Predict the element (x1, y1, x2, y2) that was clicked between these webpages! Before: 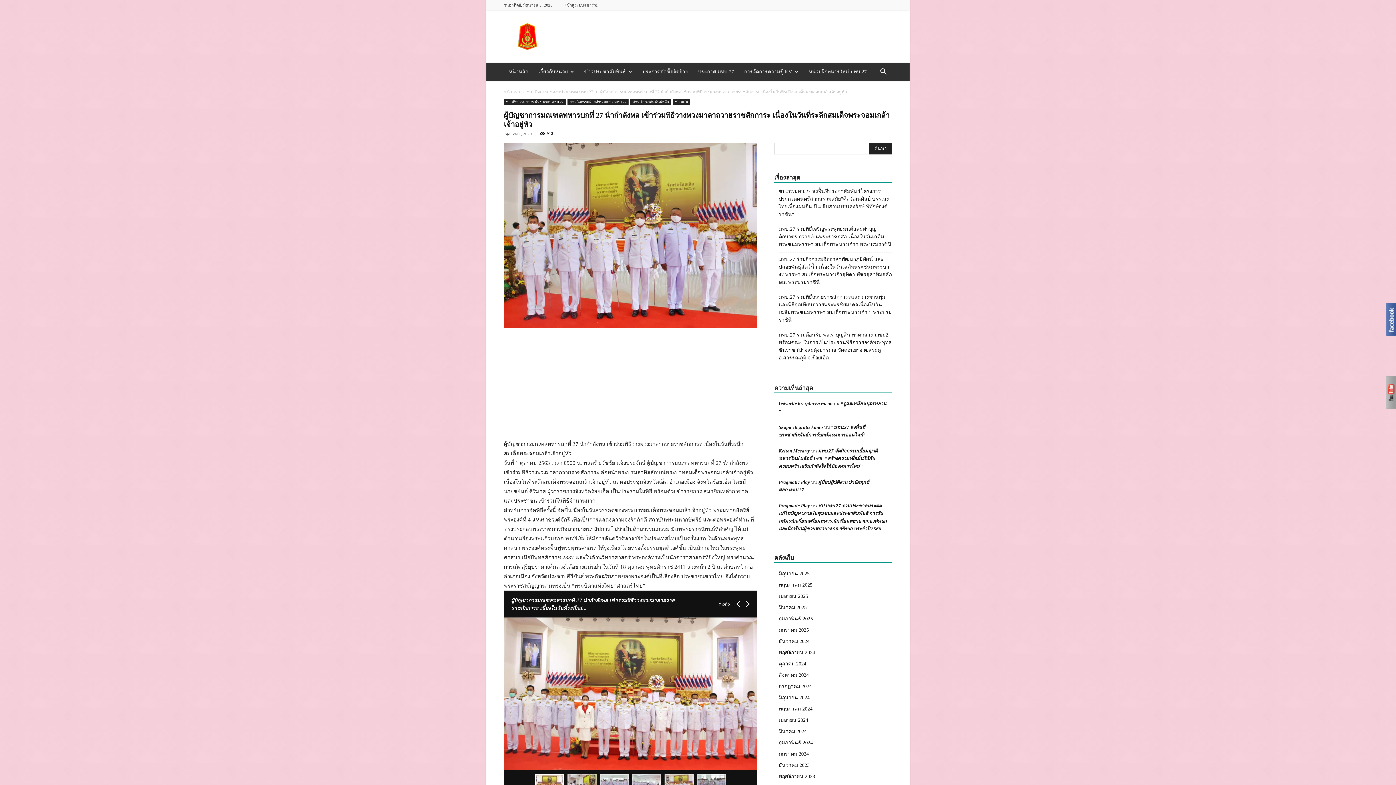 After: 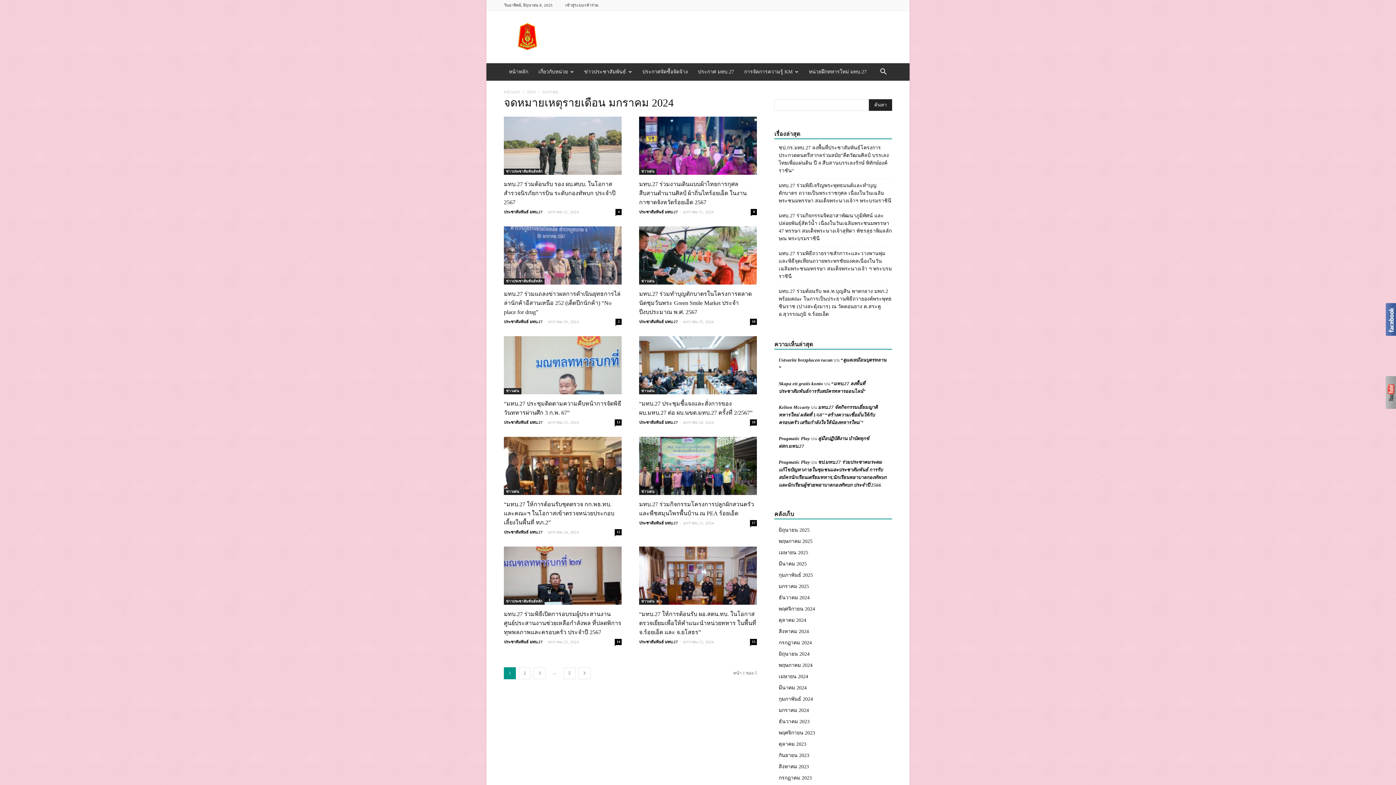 Action: bbox: (778, 751, 809, 757) label: มกราคม 2024